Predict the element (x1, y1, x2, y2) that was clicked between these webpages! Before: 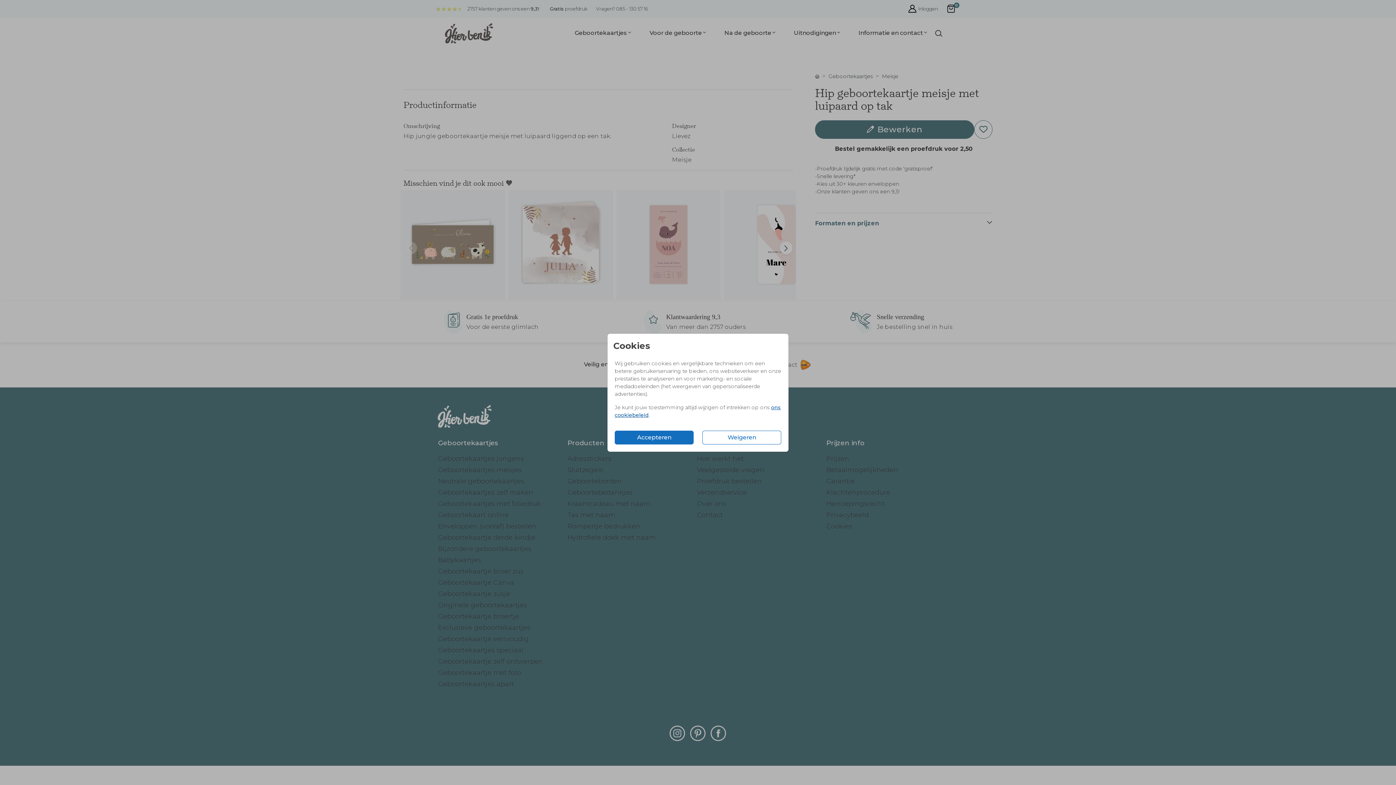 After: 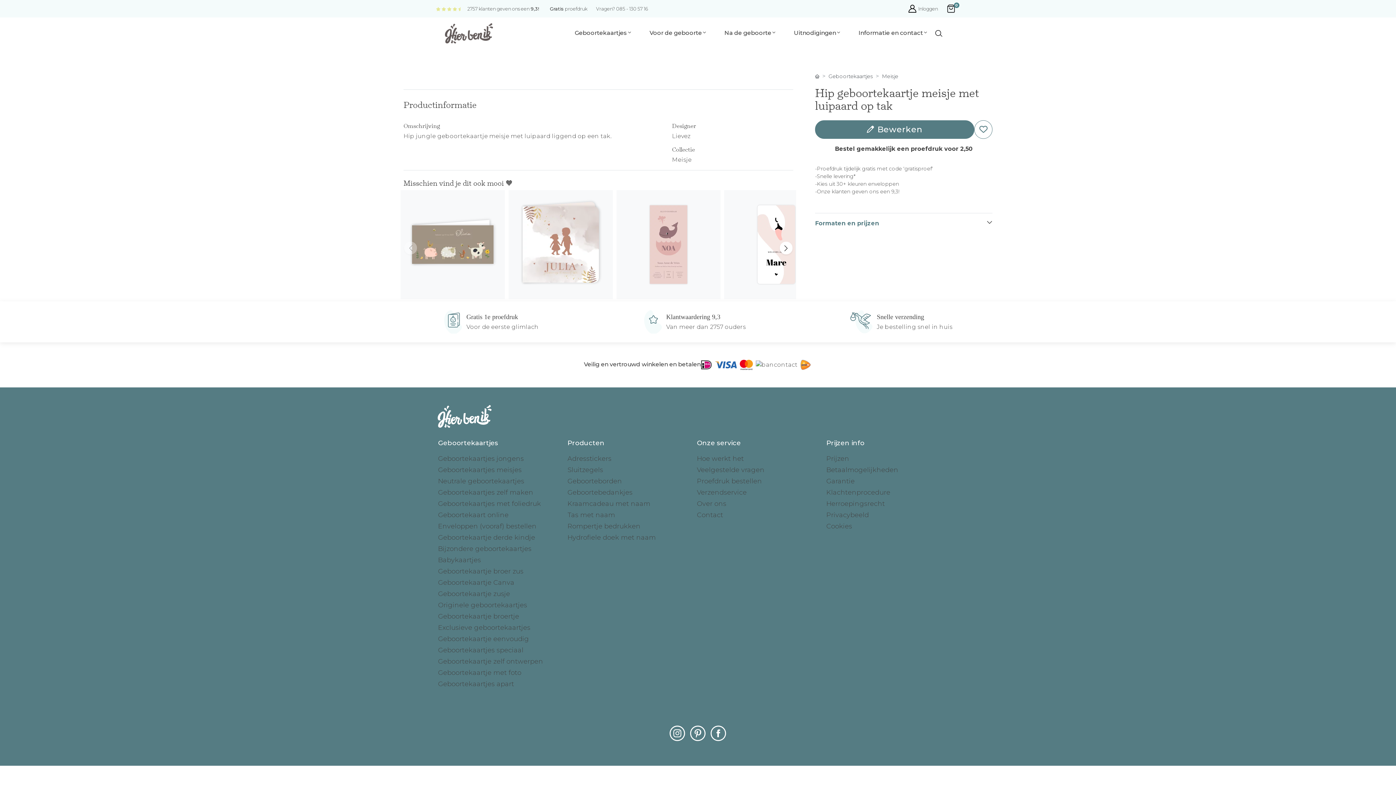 Action: bbox: (702, 430, 781, 444) label: Weigeren